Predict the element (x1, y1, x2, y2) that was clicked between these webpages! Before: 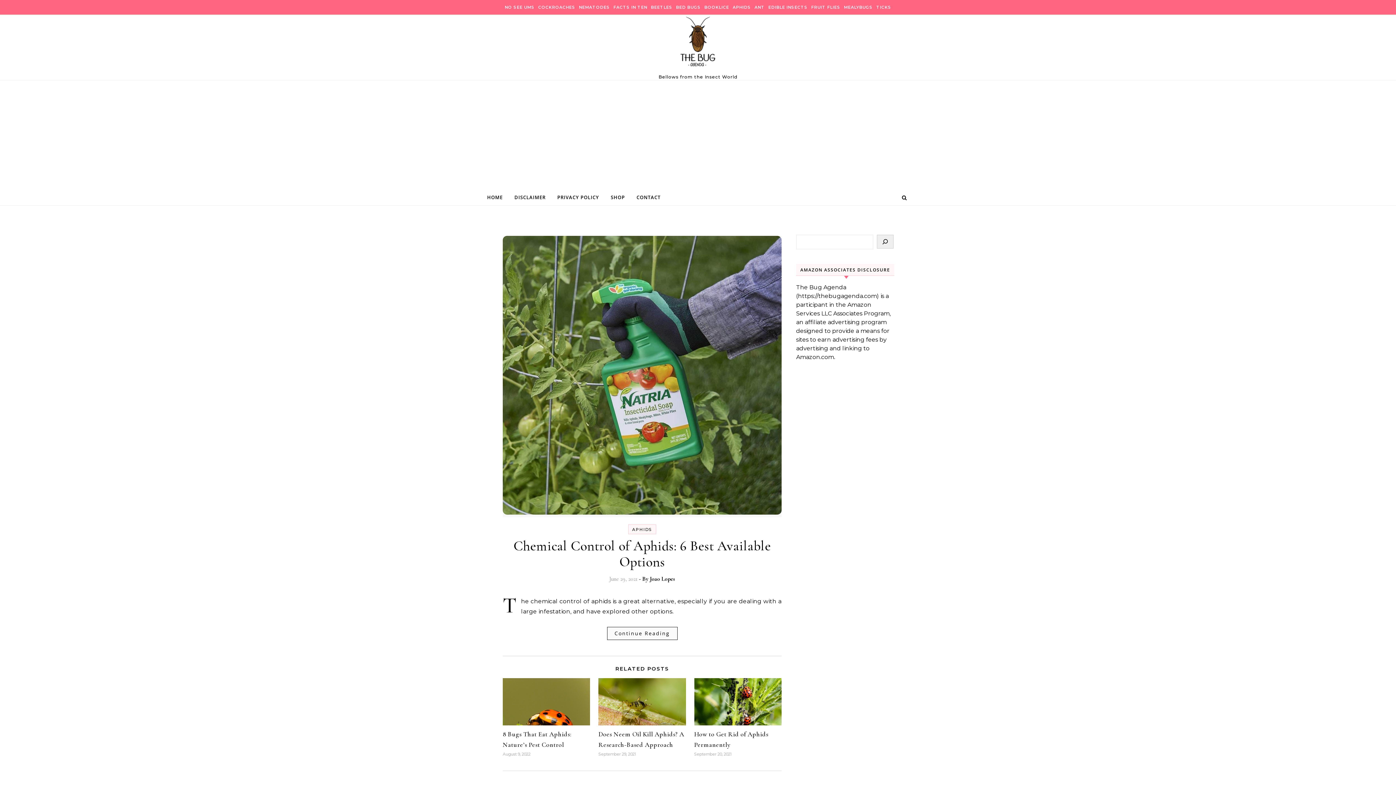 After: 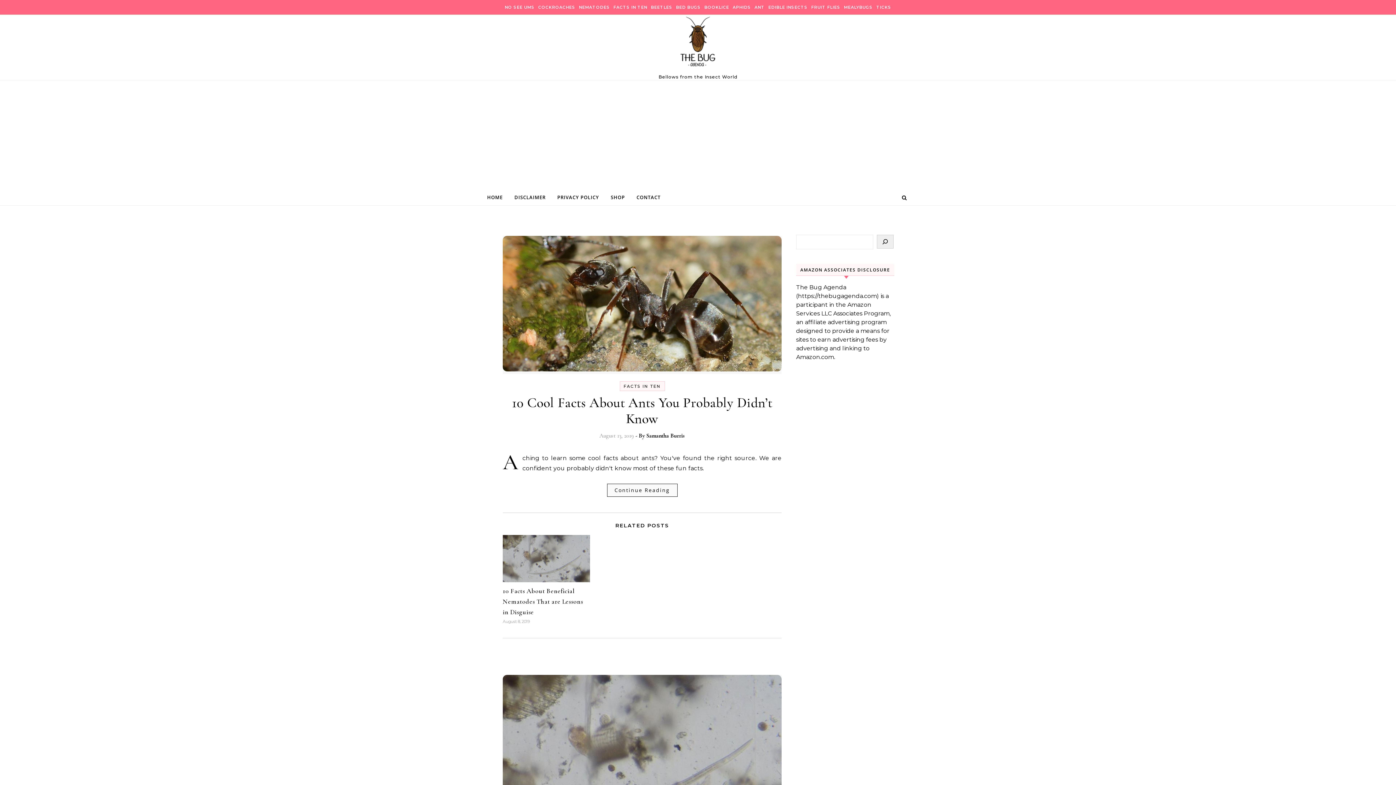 Action: bbox: (611, 0, 649, 14) label: FACTS IN TEN